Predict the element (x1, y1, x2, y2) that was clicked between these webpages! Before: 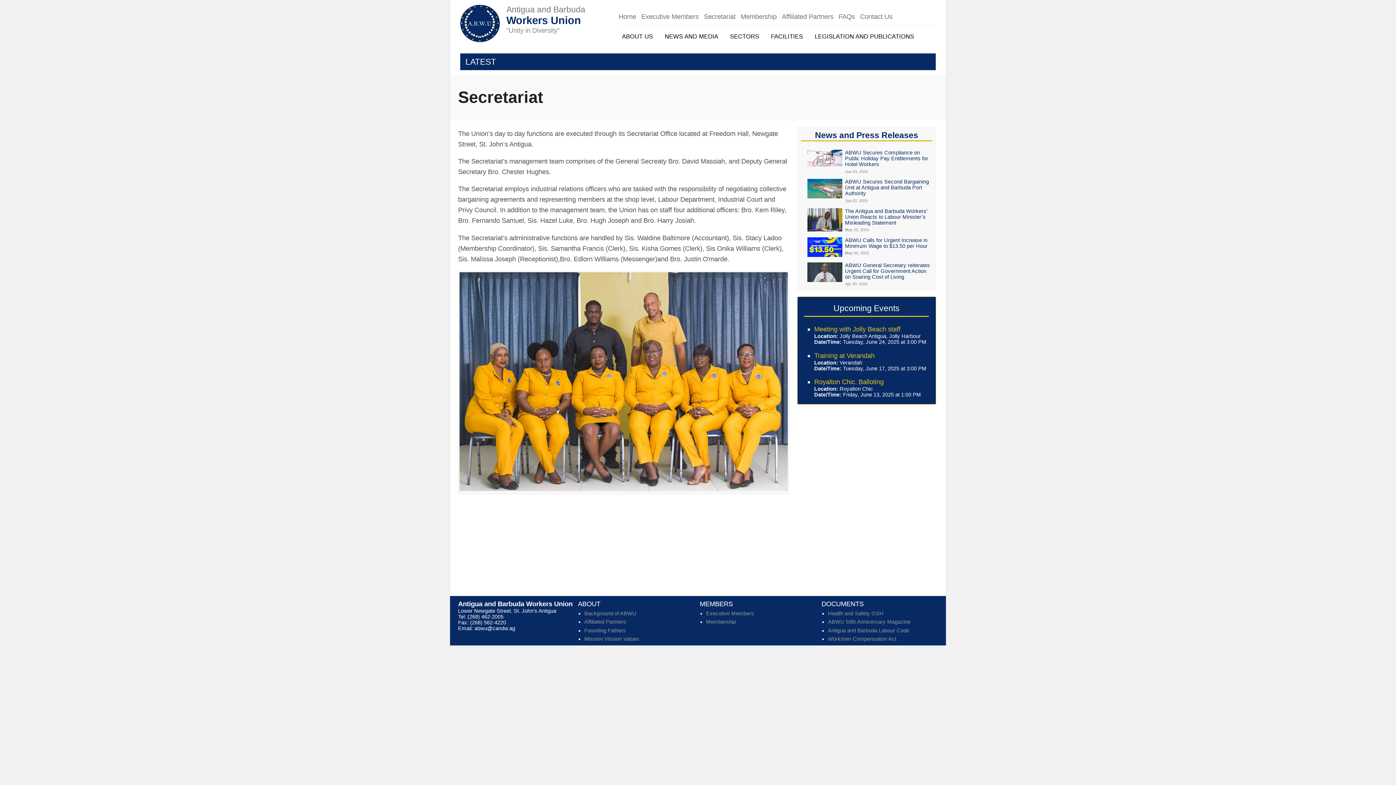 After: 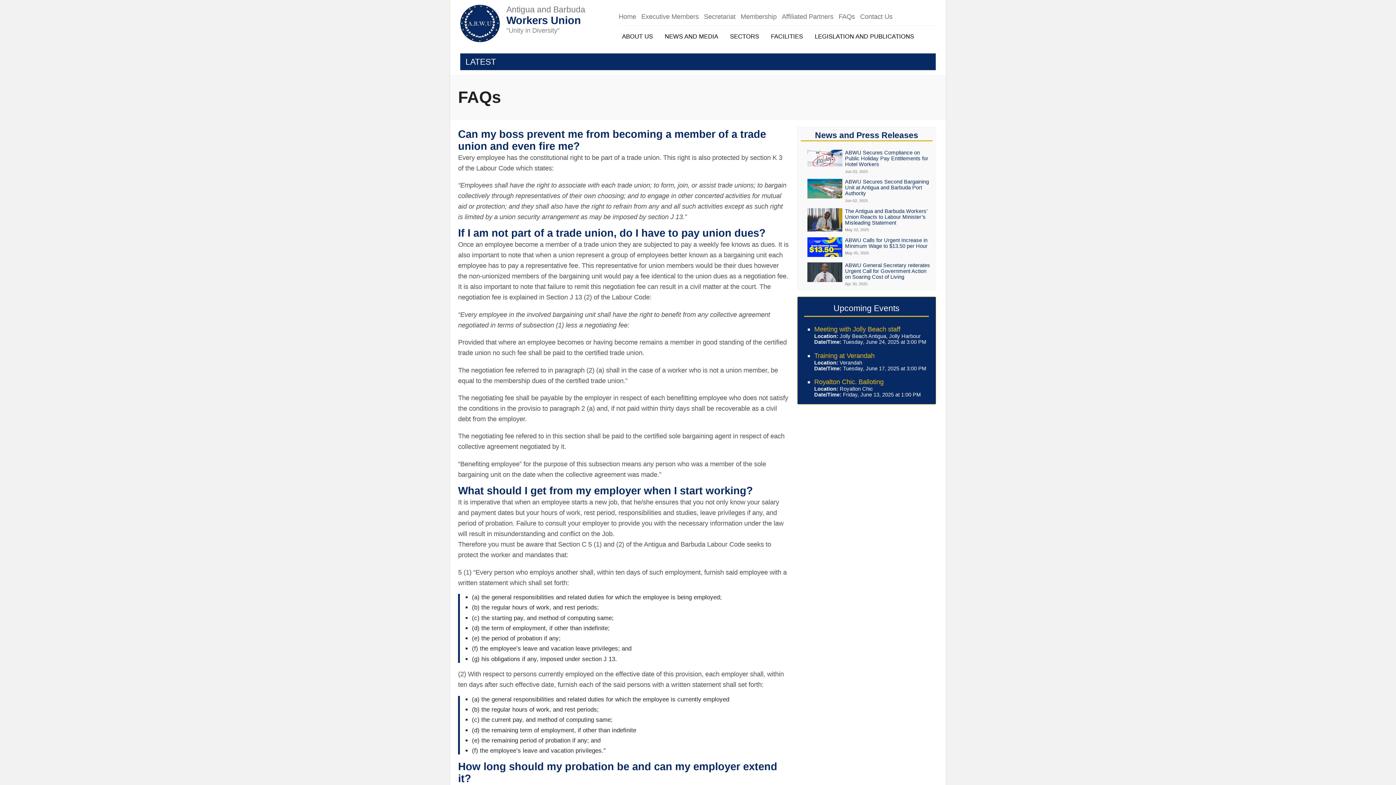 Action: label: FAQs bbox: (838, 12, 855, 20)